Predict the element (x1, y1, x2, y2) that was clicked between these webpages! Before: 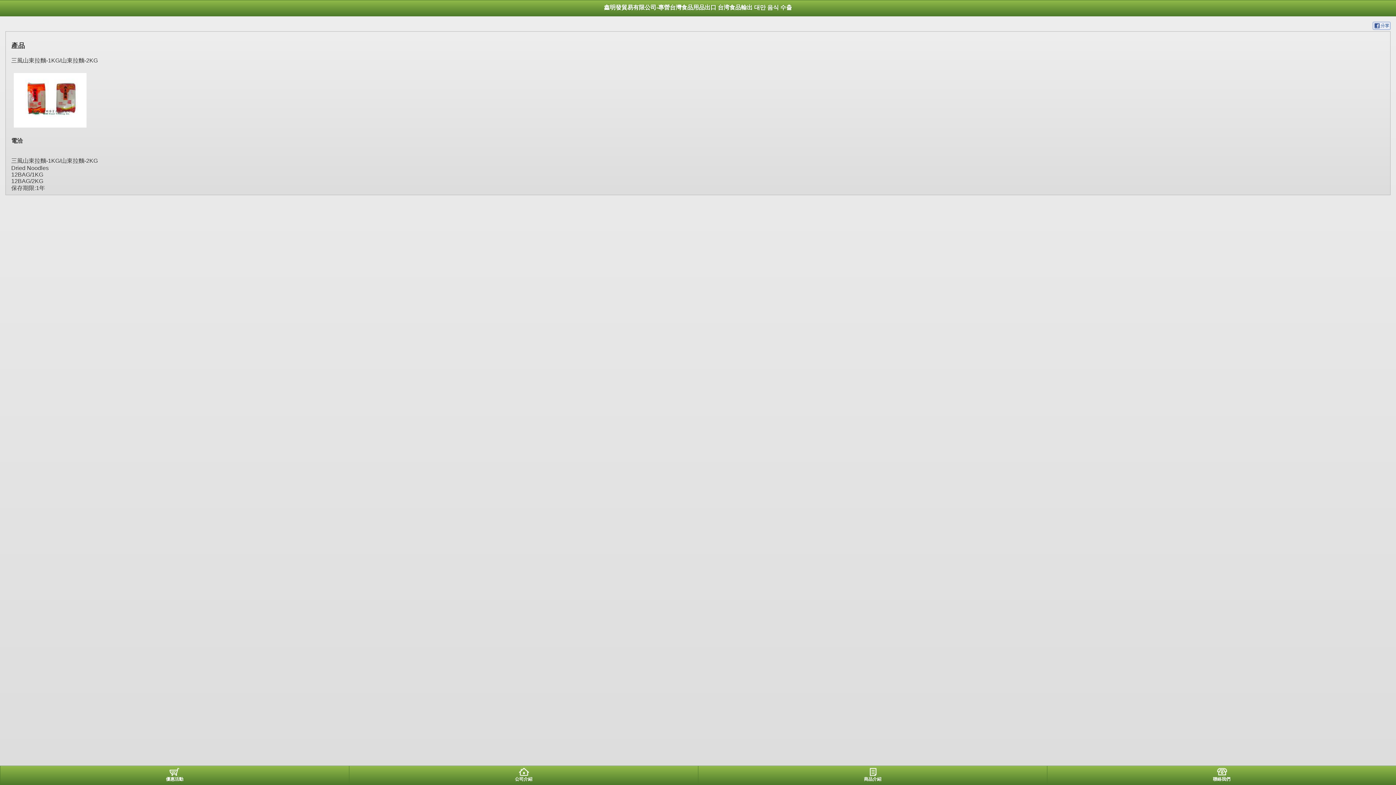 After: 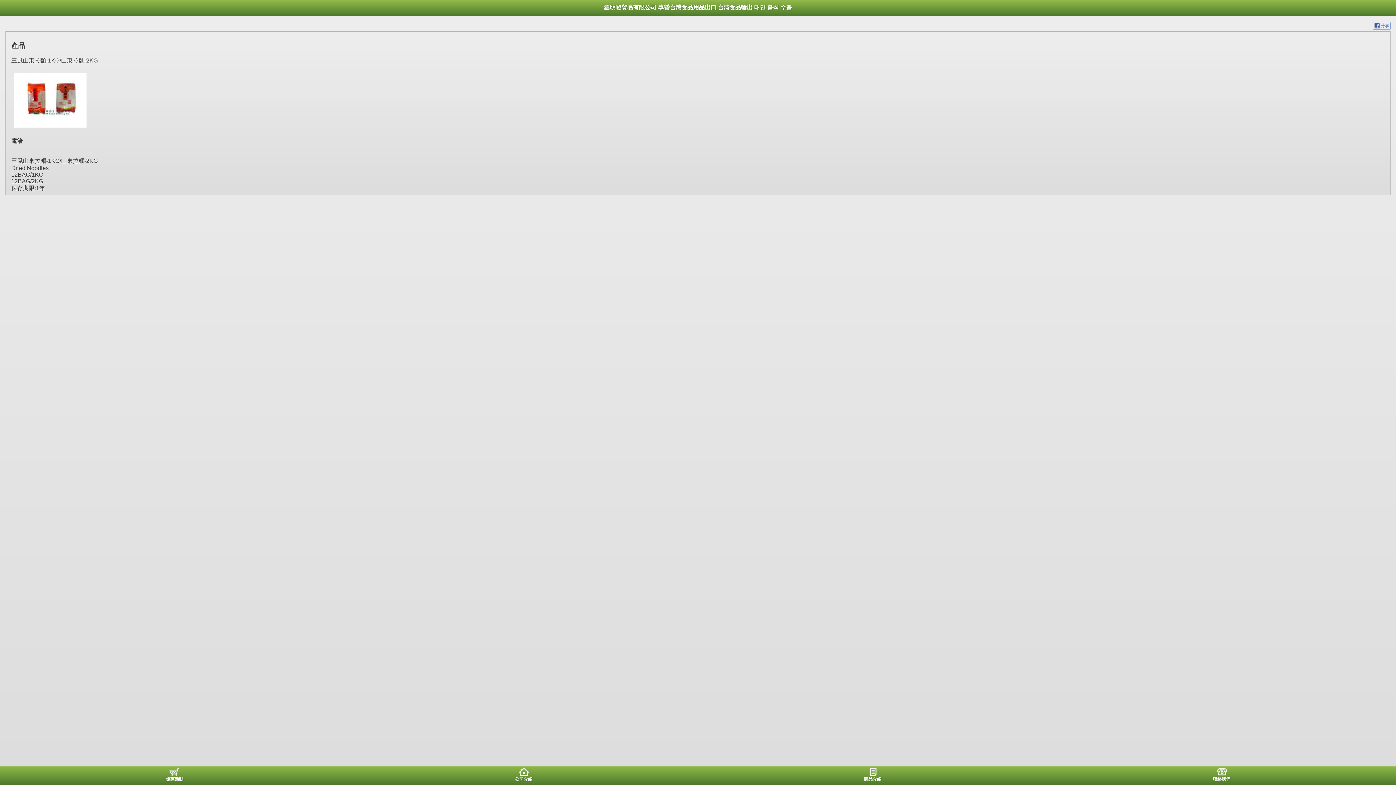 Action: bbox: (1373, 24, 1390, 31)